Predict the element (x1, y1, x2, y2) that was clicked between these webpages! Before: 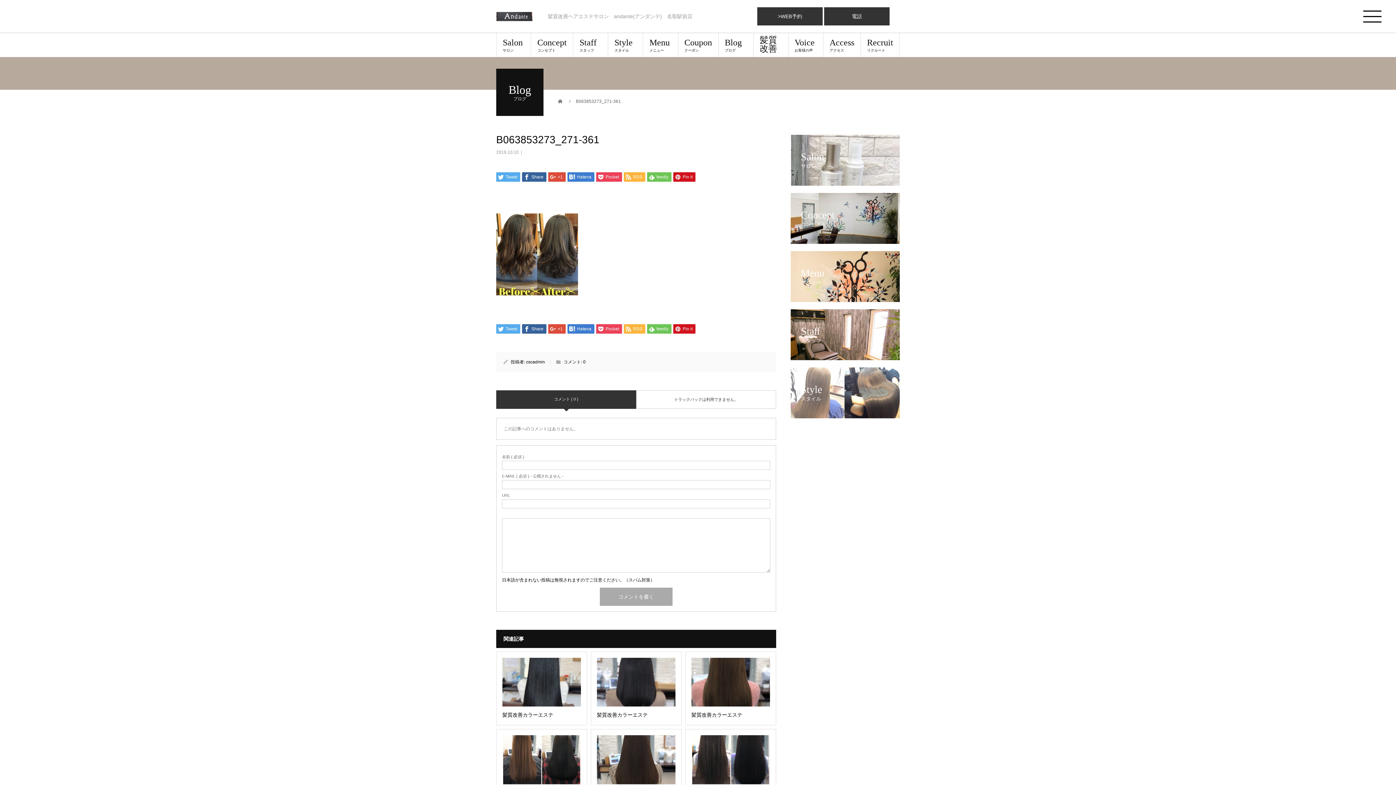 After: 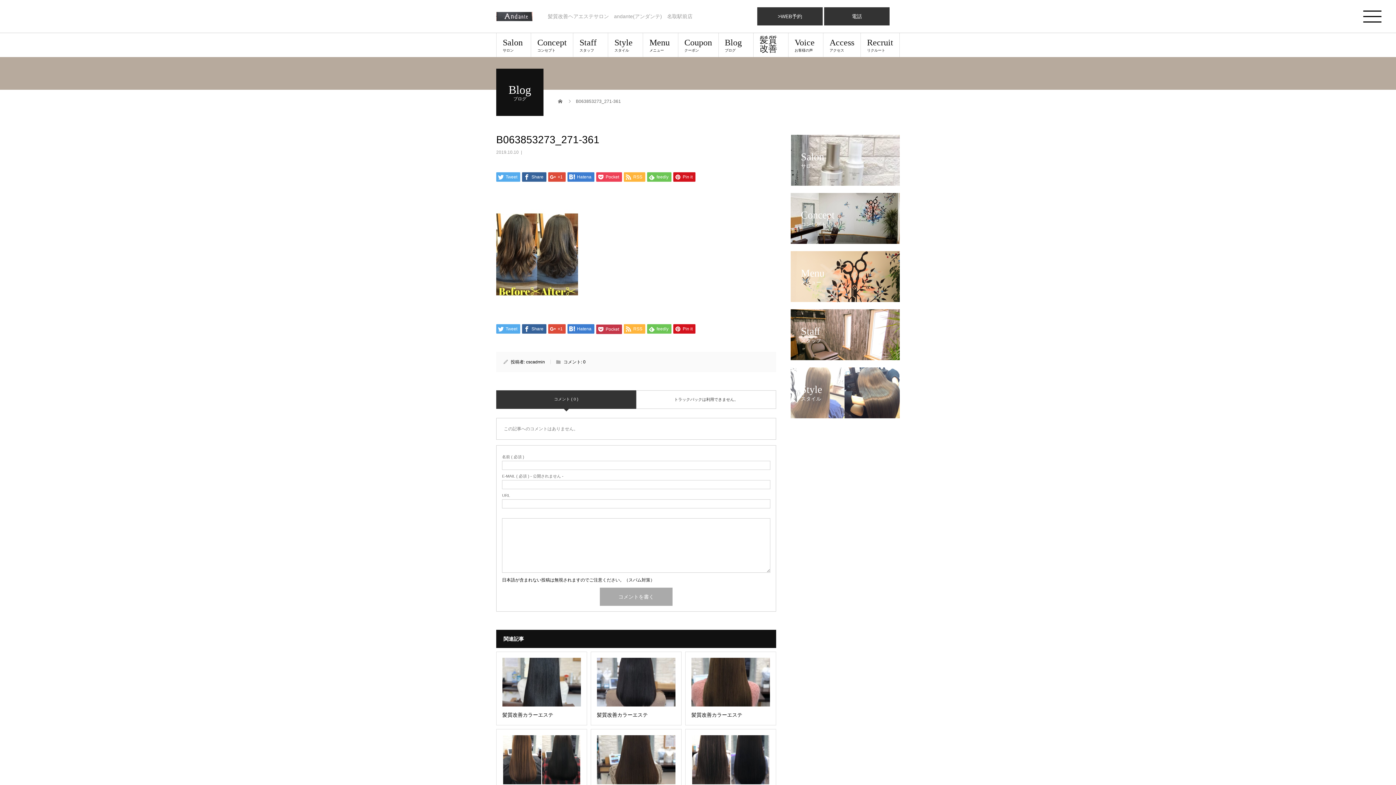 Action: label:  Pocket bbox: (596, 324, 622, 333)